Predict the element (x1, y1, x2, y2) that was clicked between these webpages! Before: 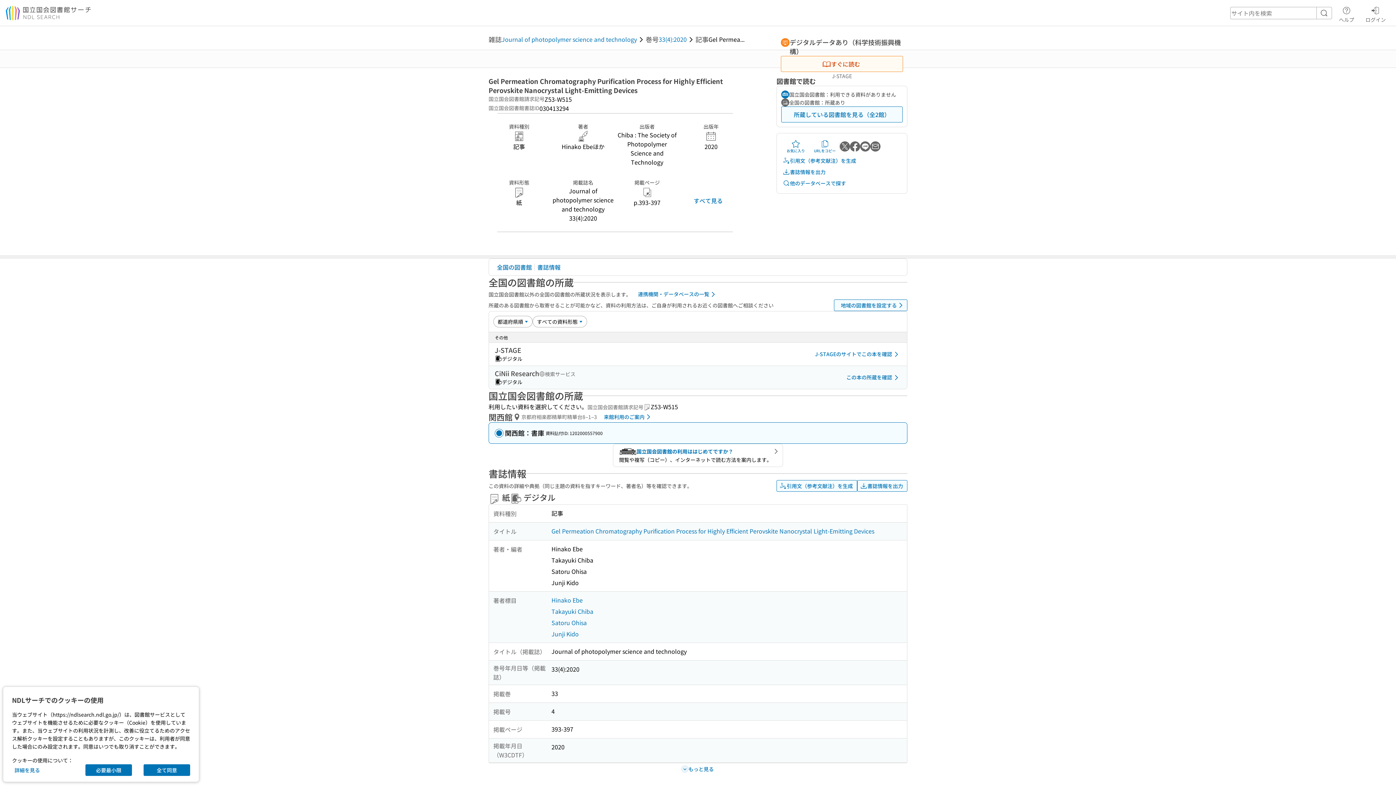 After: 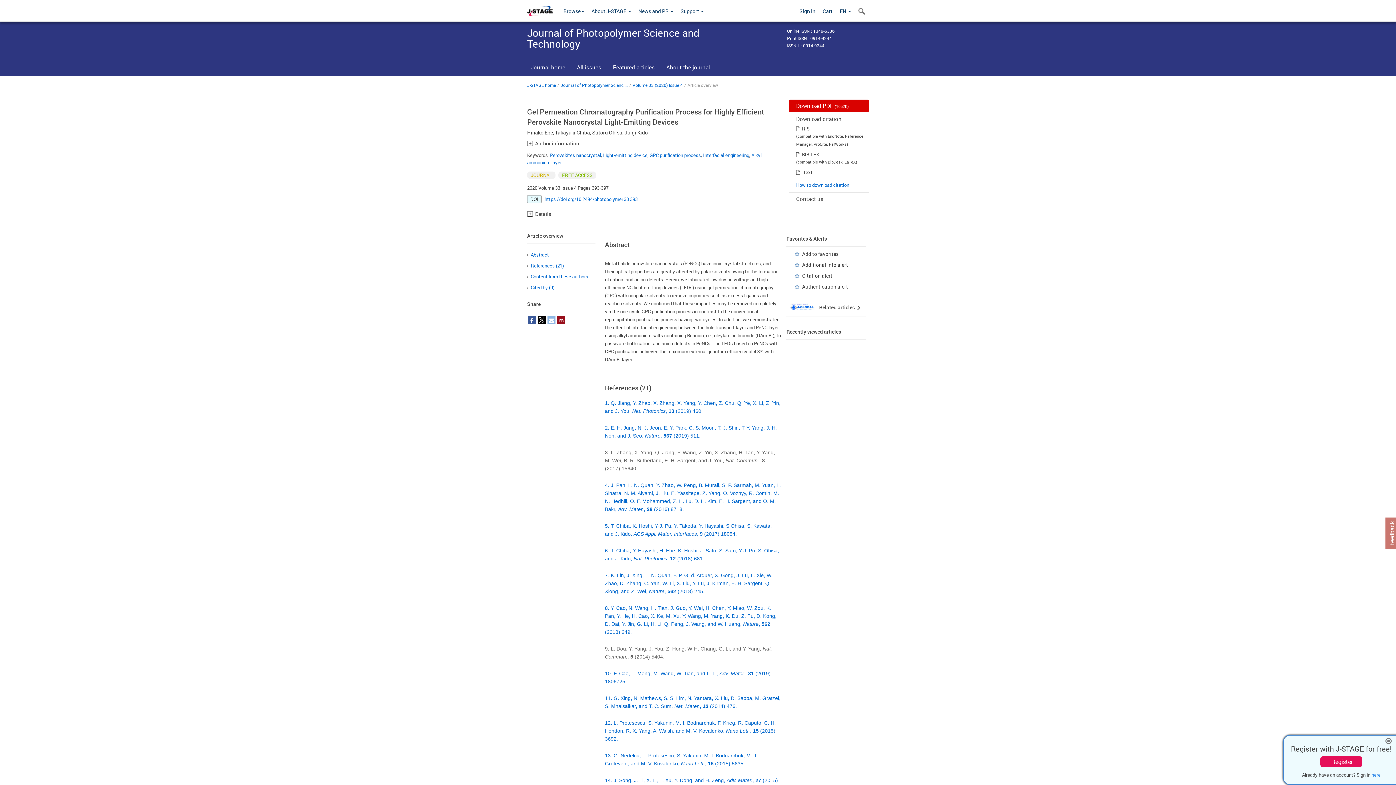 Action: bbox: (781, 56, 903, 72) label: すぐに読む